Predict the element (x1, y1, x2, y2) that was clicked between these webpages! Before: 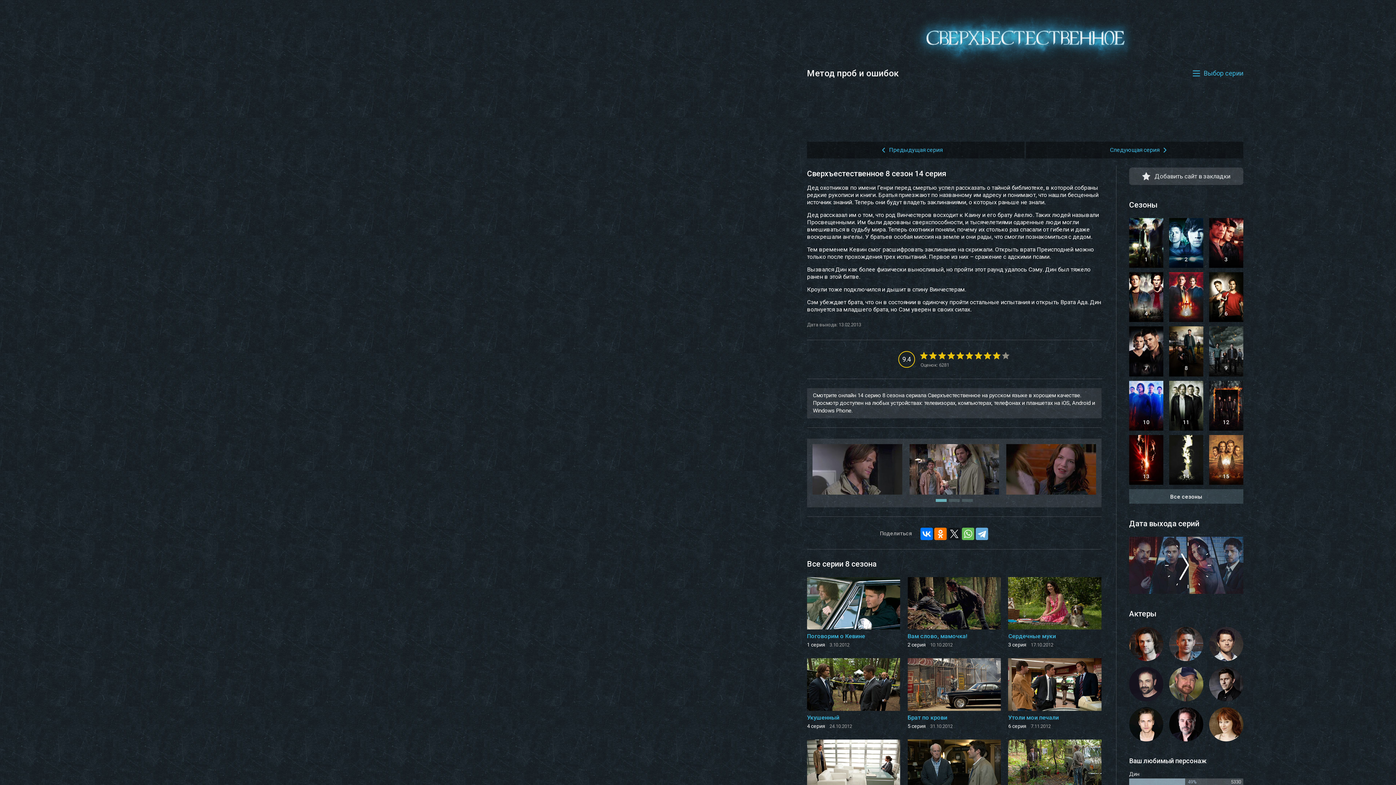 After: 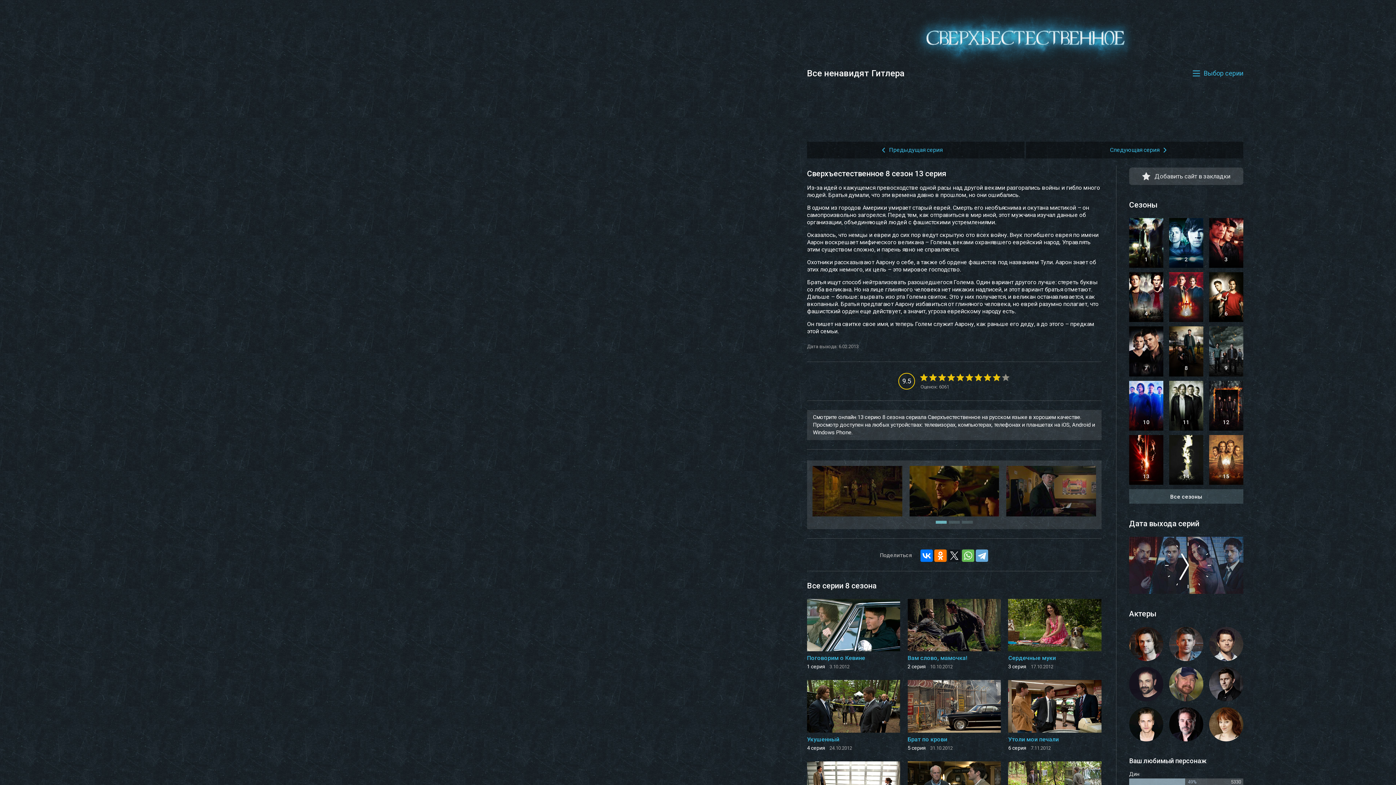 Action: label: Предыдущая серия bbox: (807, 141, 1025, 158)